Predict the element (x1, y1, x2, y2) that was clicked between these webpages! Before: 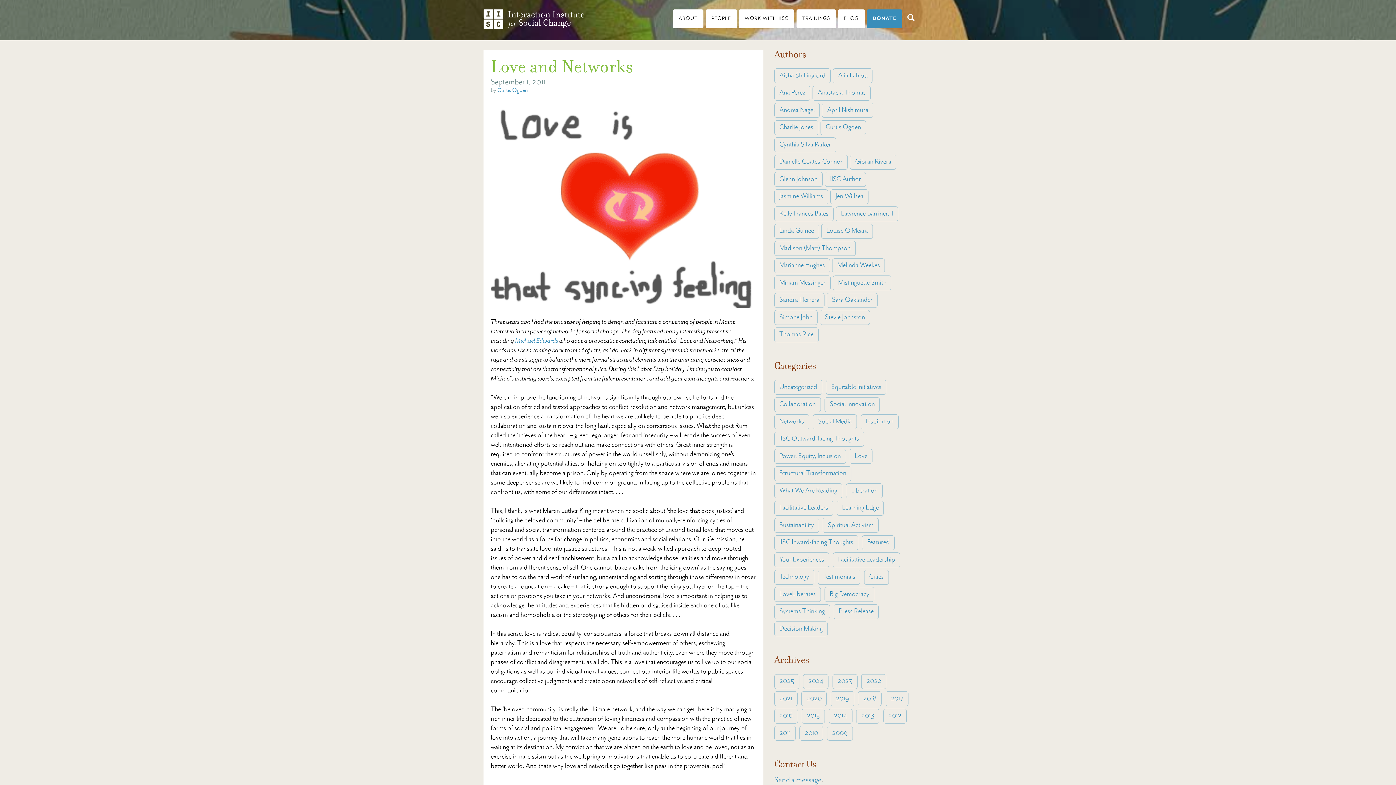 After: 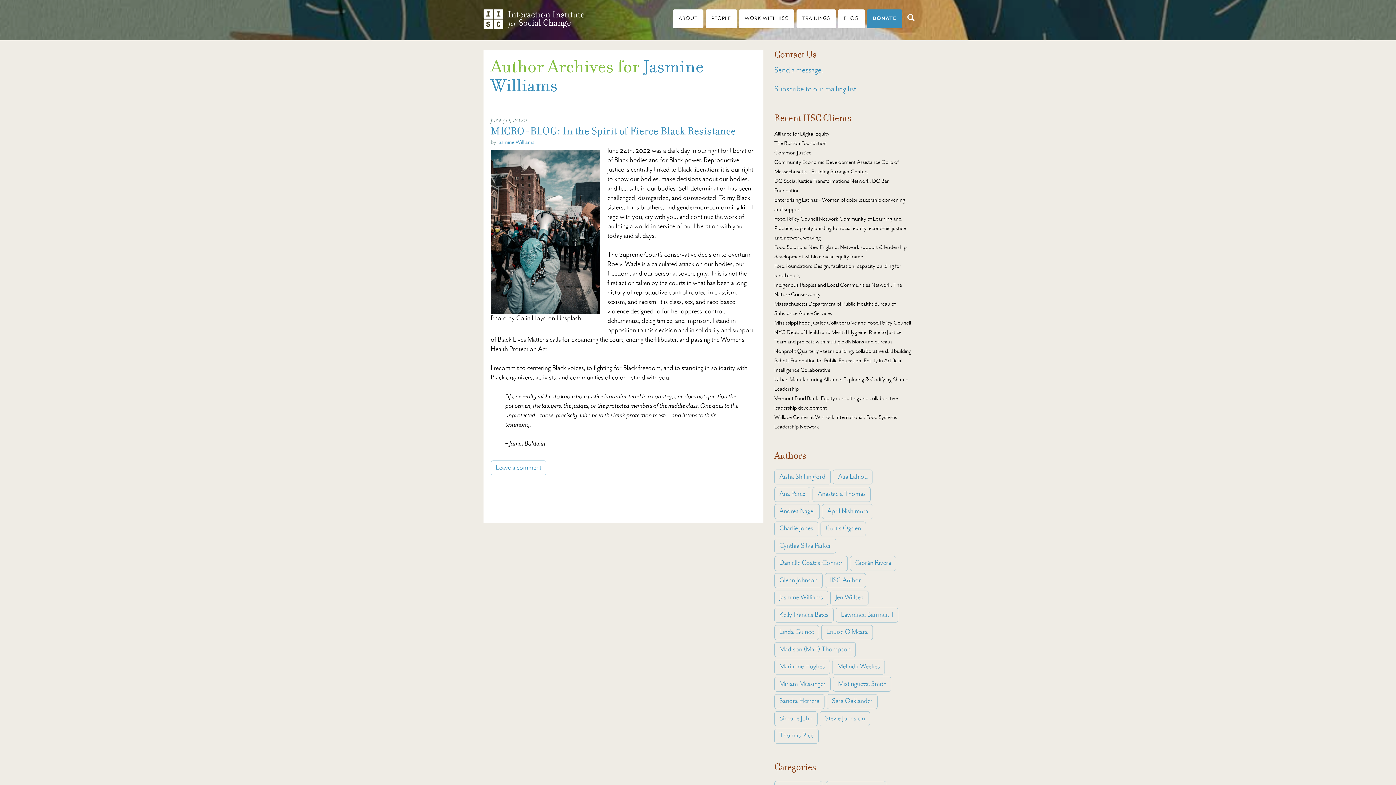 Action: bbox: (774, 189, 828, 204) label: Jasmine Williams